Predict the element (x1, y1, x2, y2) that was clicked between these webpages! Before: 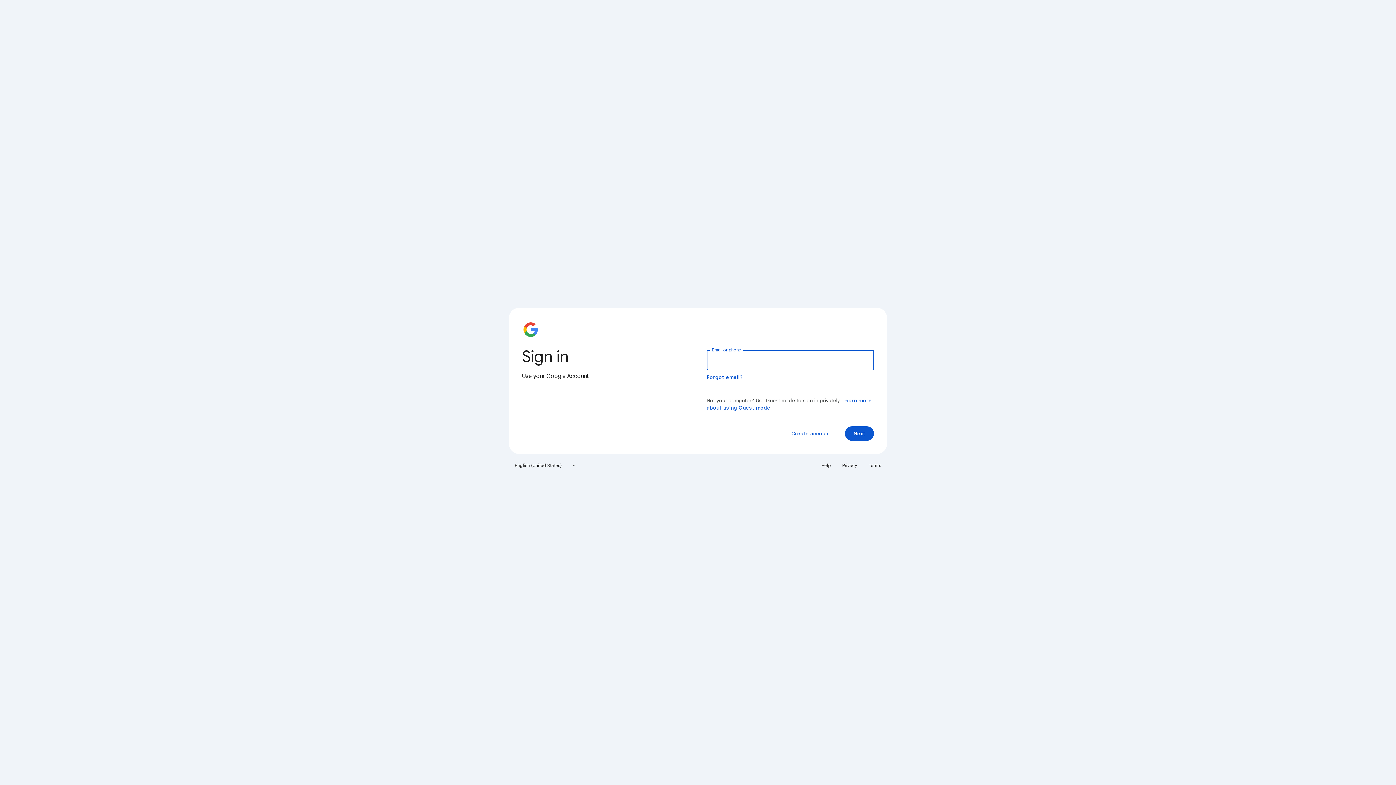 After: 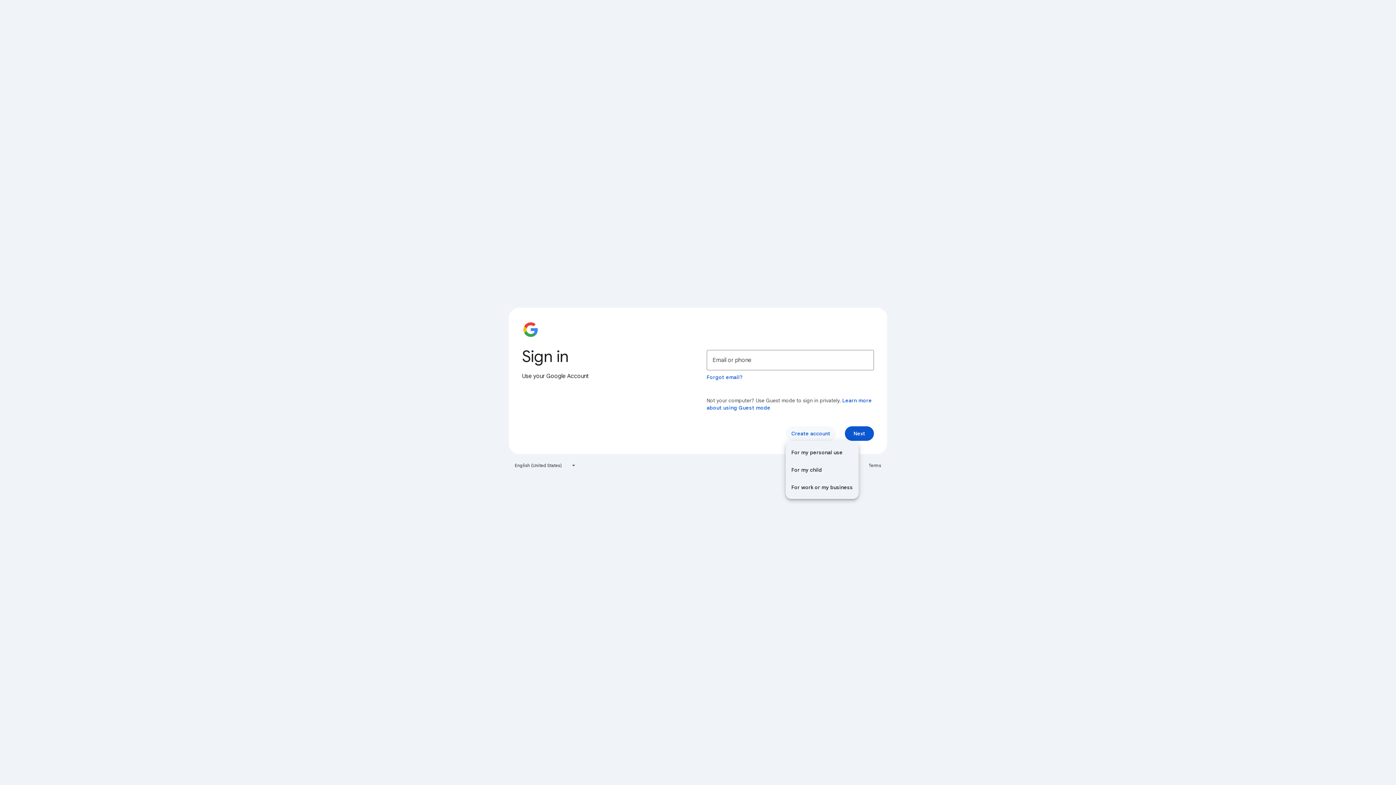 Action: label: Create account bbox: (785, 426, 836, 441)